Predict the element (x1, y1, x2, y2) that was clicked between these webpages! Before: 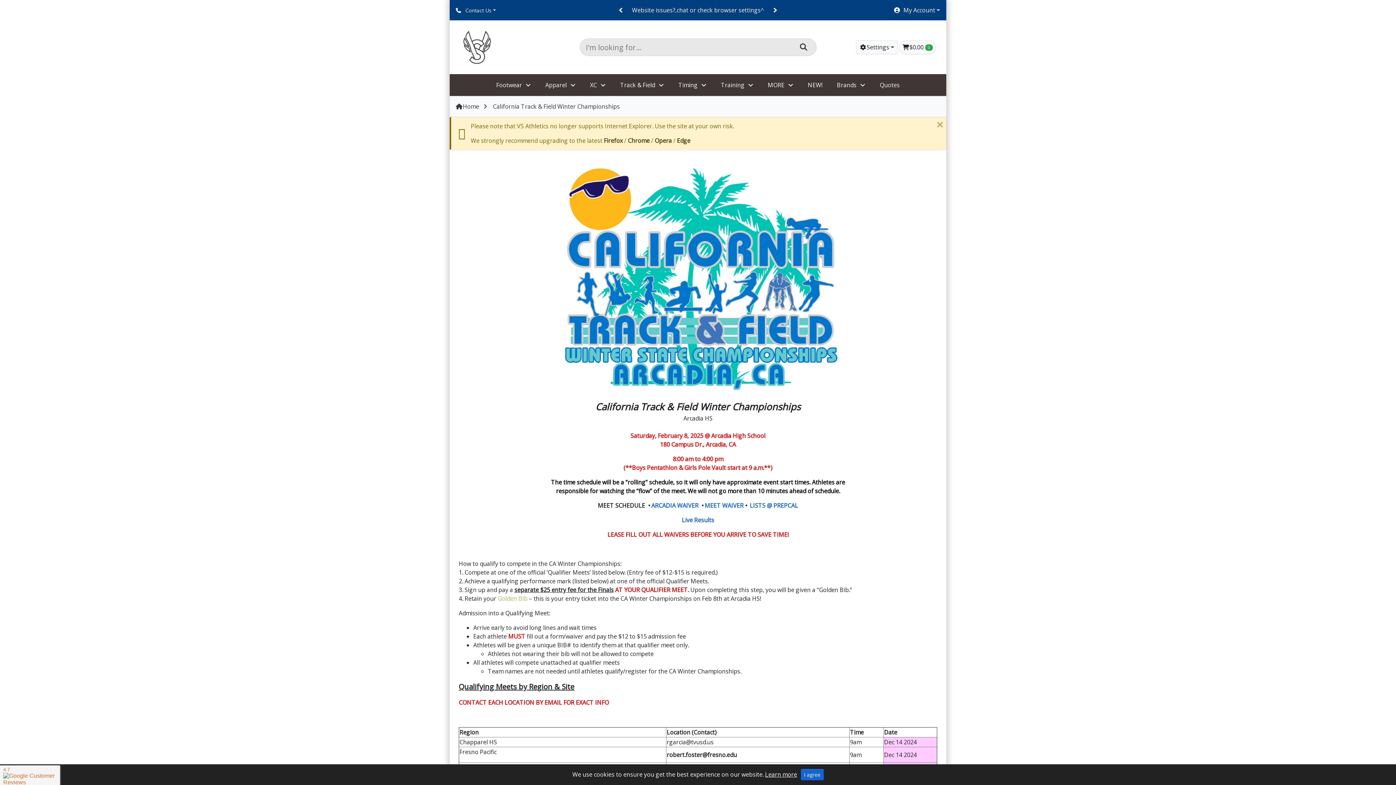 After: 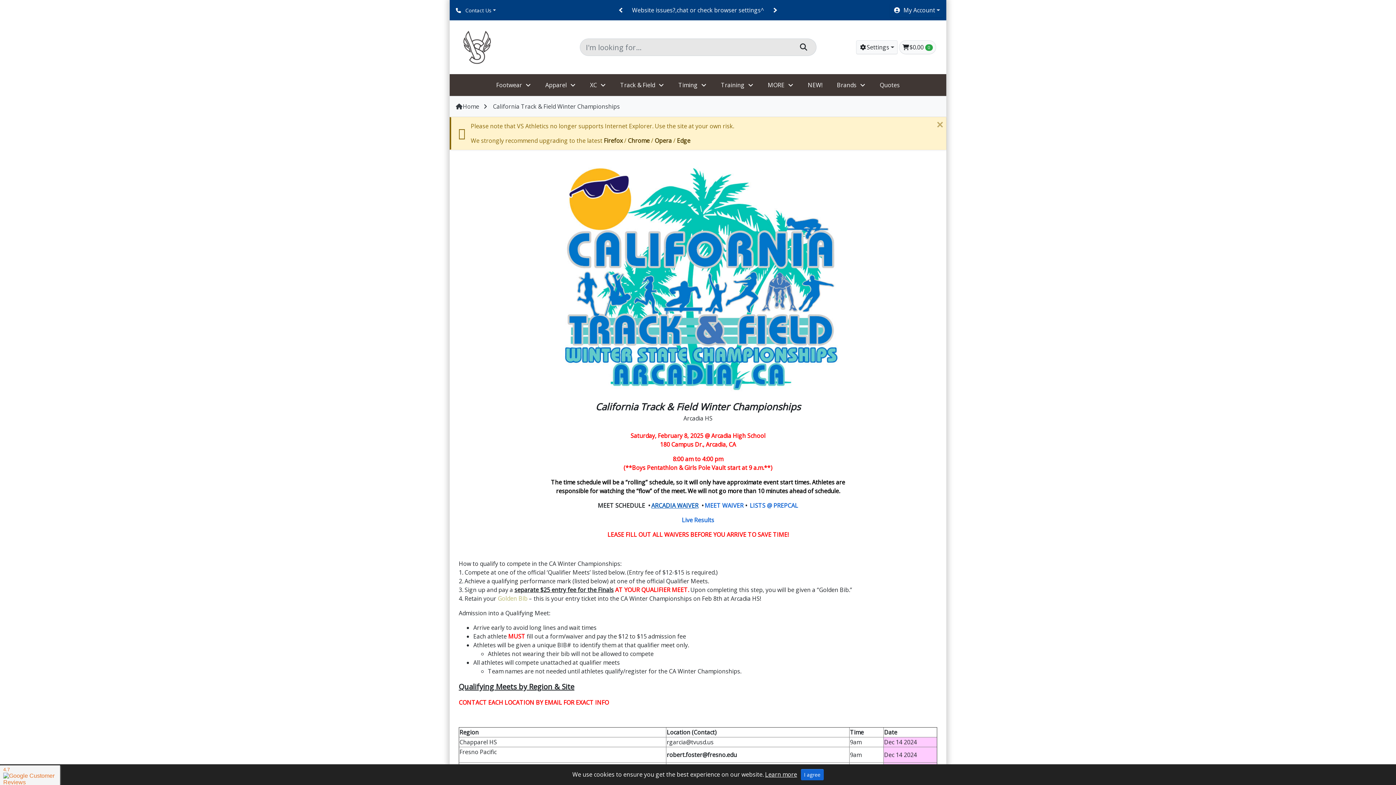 Action: bbox: (651, 501, 698, 509) label: ARCADIA WAIVER